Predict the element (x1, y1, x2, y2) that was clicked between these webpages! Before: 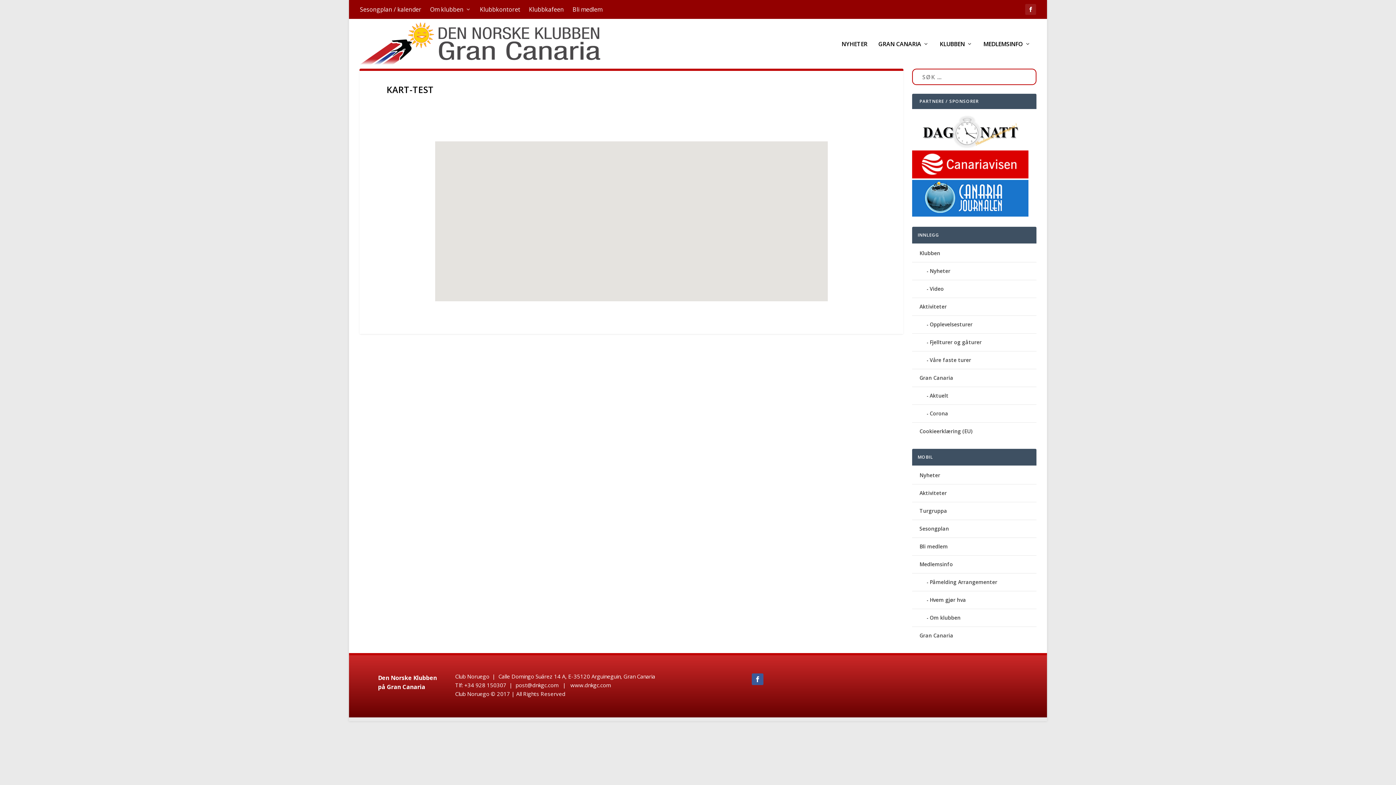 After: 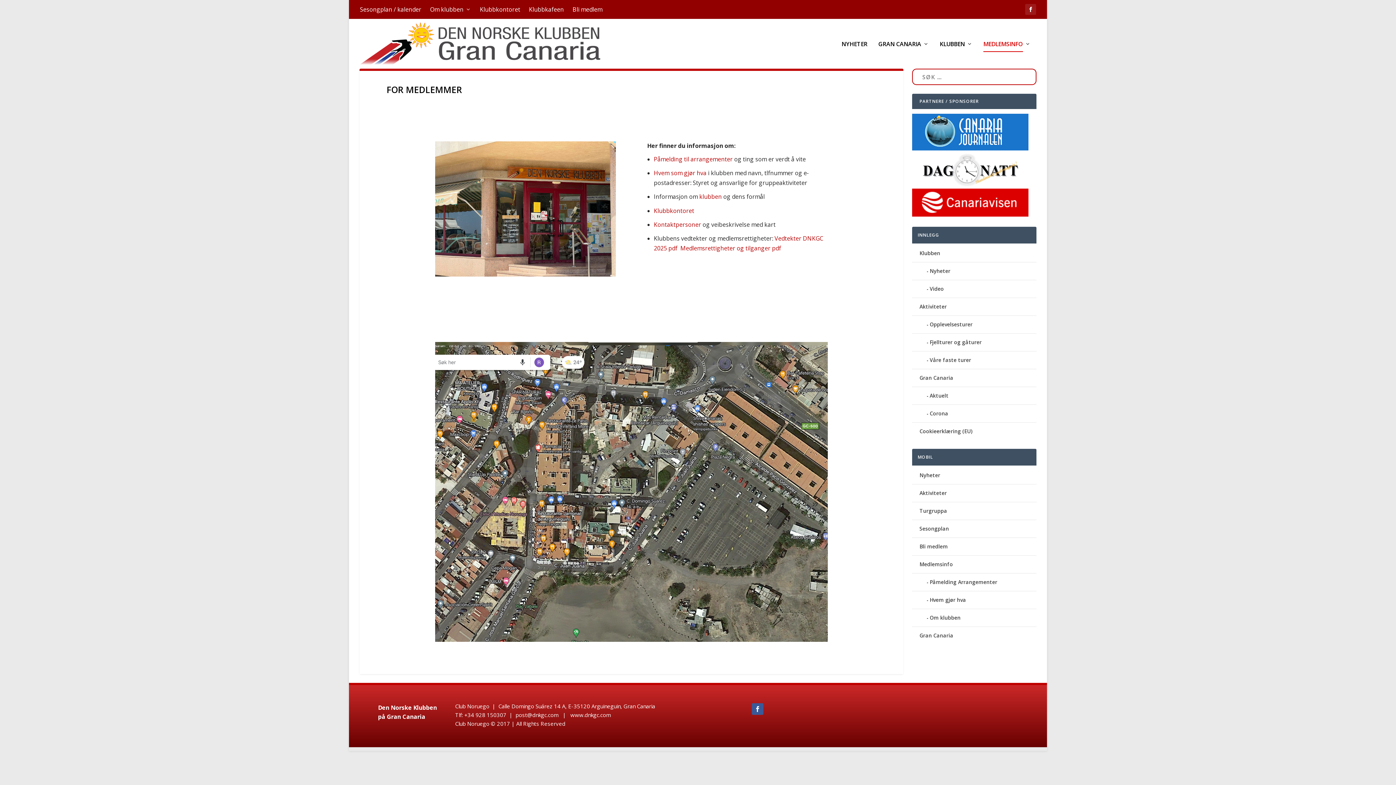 Action: bbox: (983, 40, 1030, 65) label: MEDLEMSINFO